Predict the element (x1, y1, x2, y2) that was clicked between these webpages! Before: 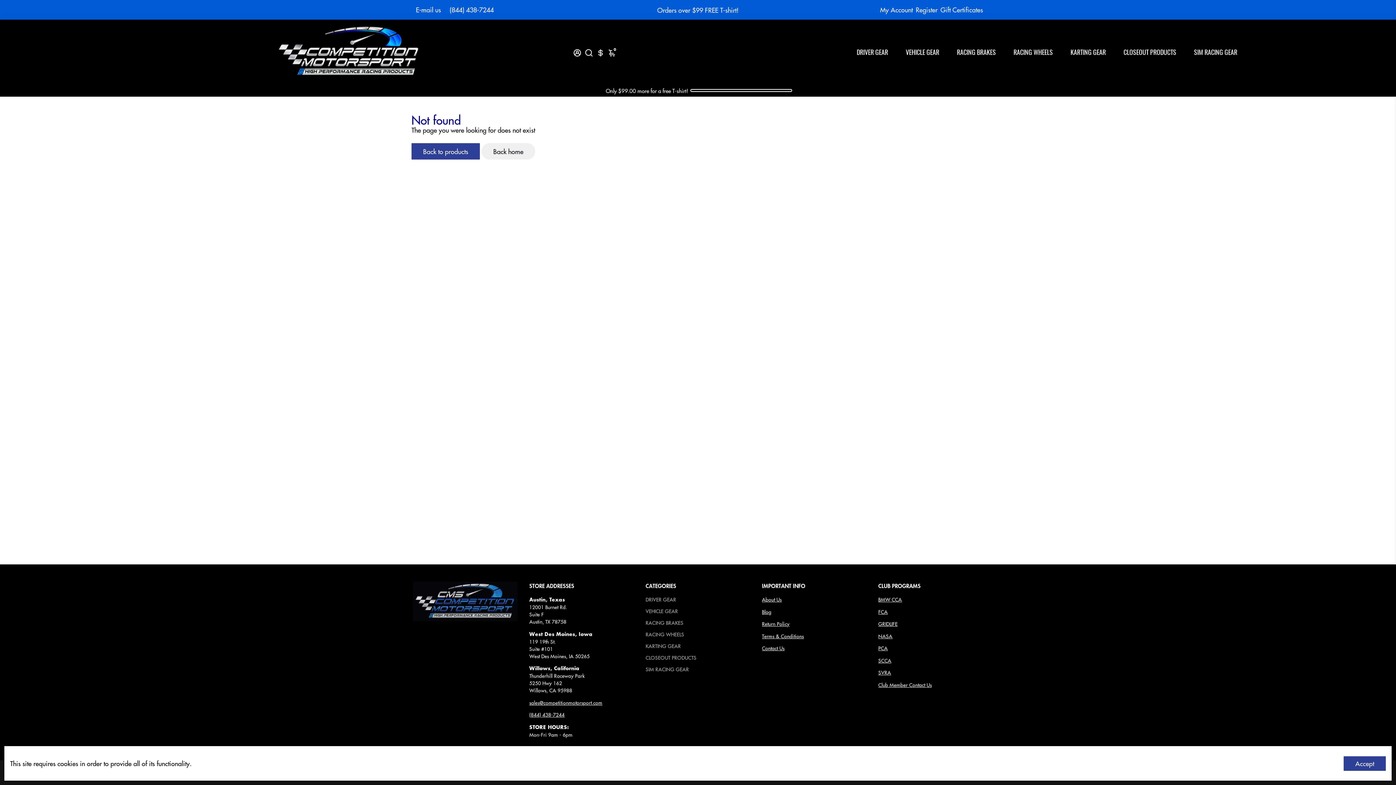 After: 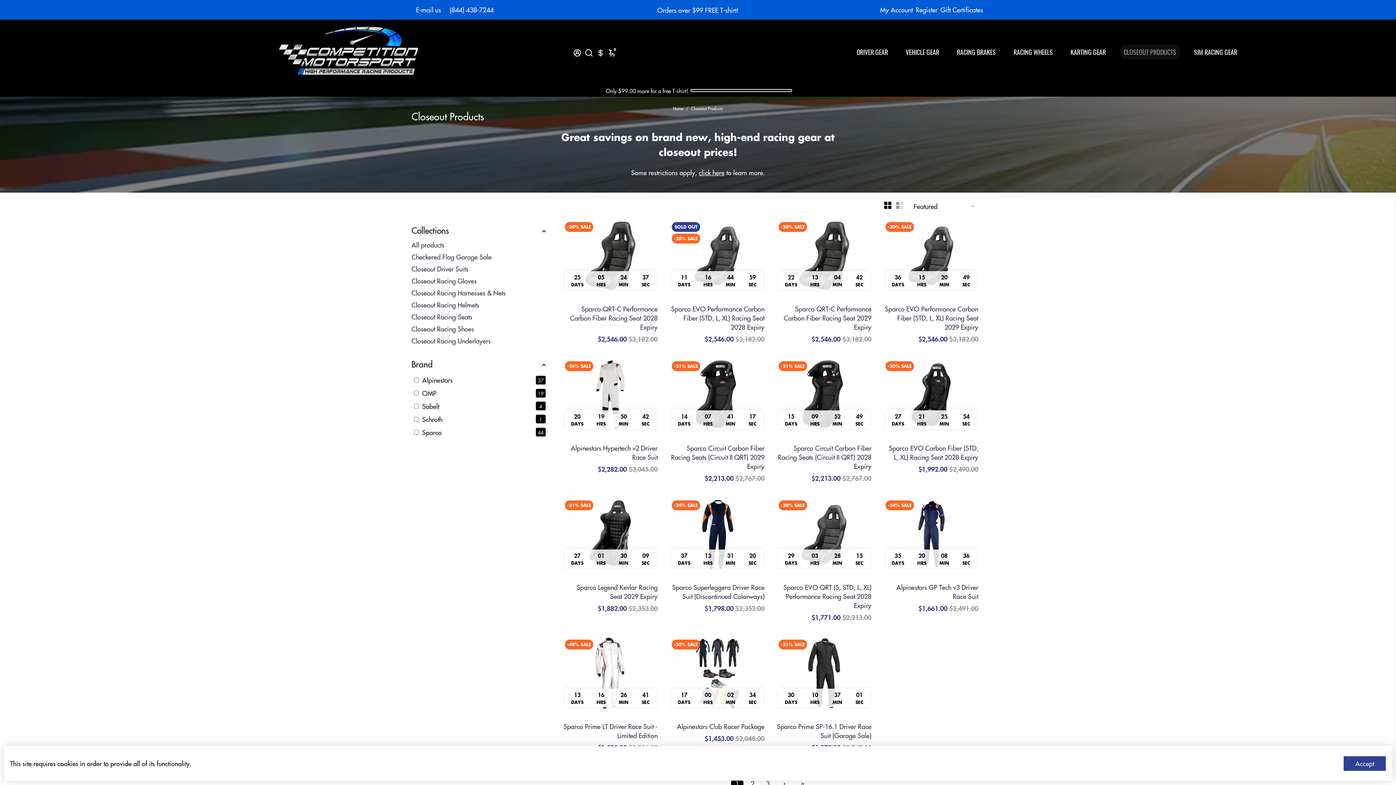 Action: label: CLOSEOUT PRODUCTS bbox: (1116, 41, 1183, 62)